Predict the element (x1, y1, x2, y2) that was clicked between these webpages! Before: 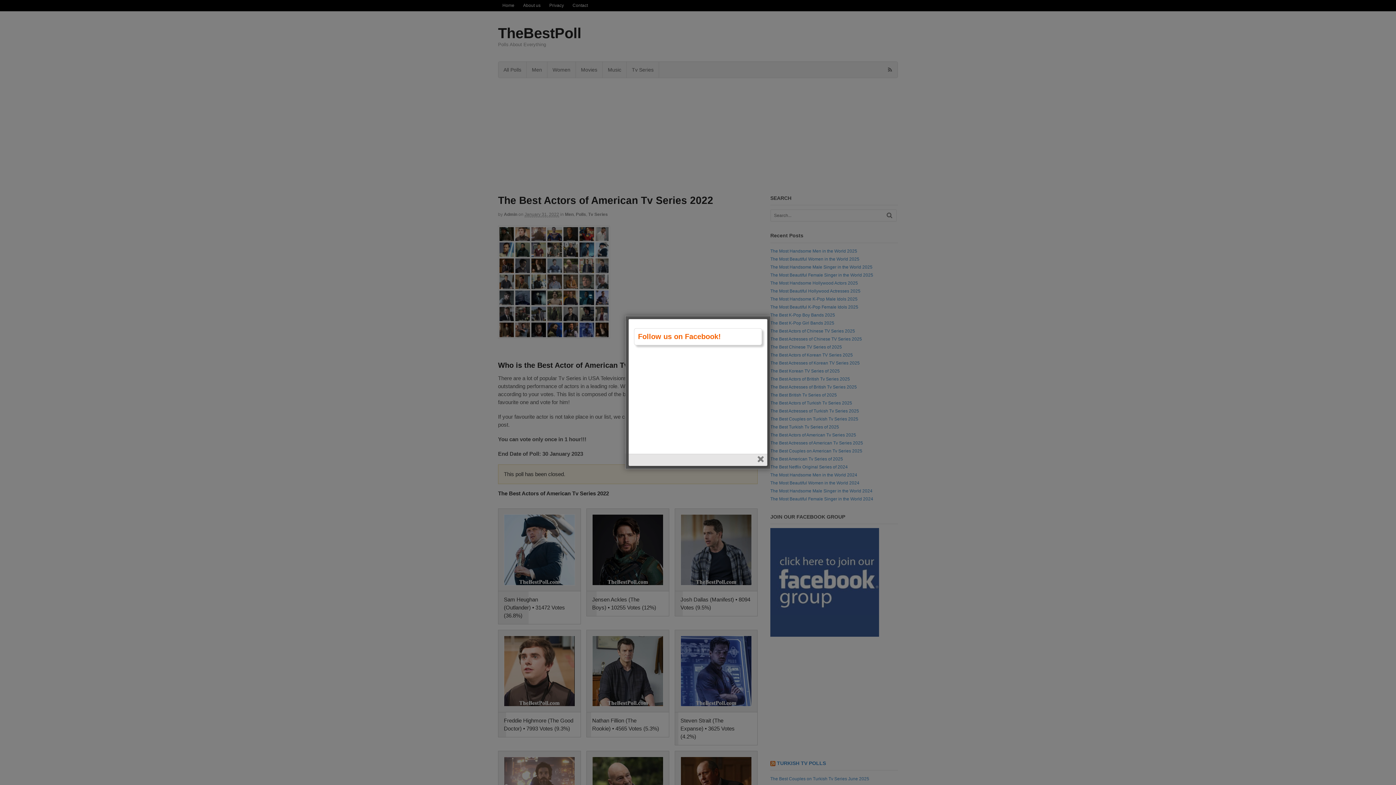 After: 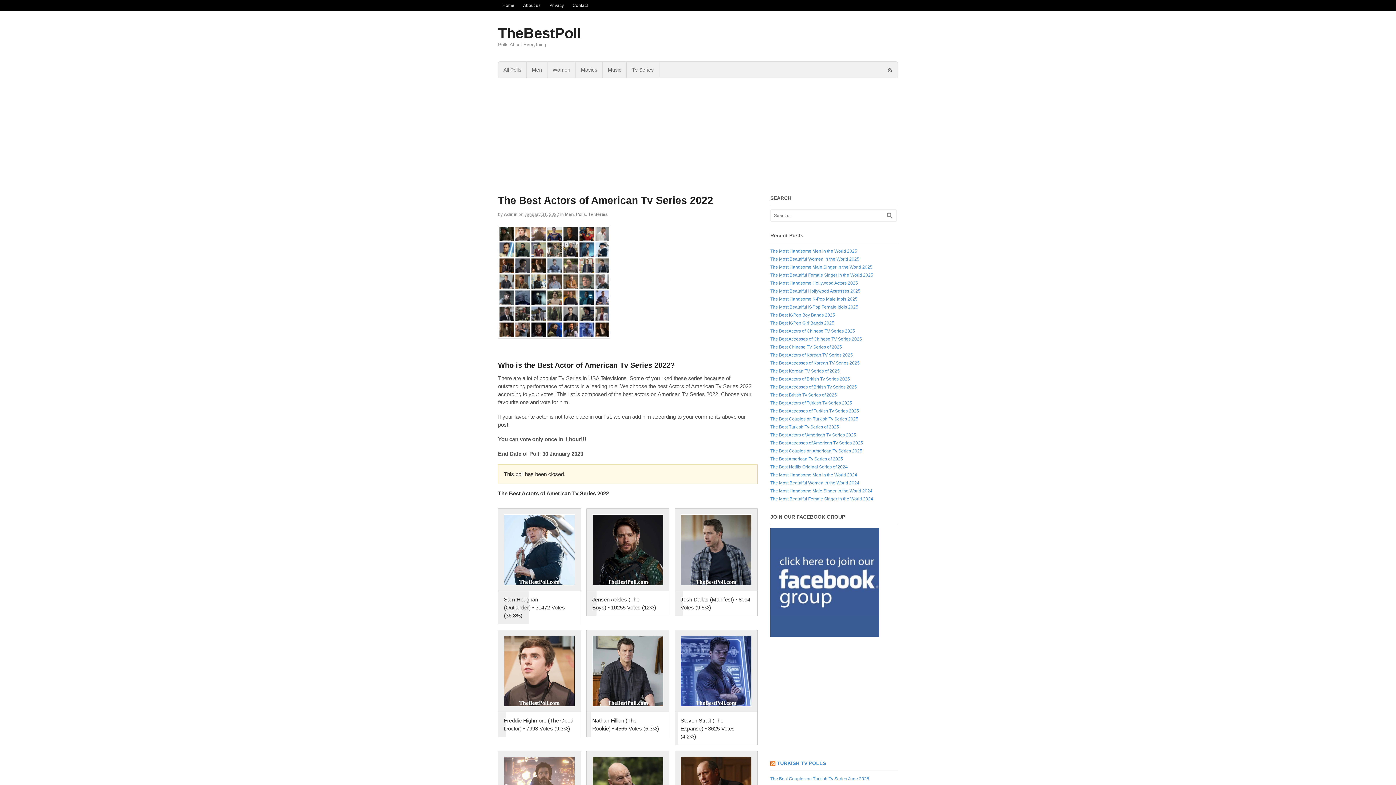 Action: label: close bbox: (757, 456, 765, 464)